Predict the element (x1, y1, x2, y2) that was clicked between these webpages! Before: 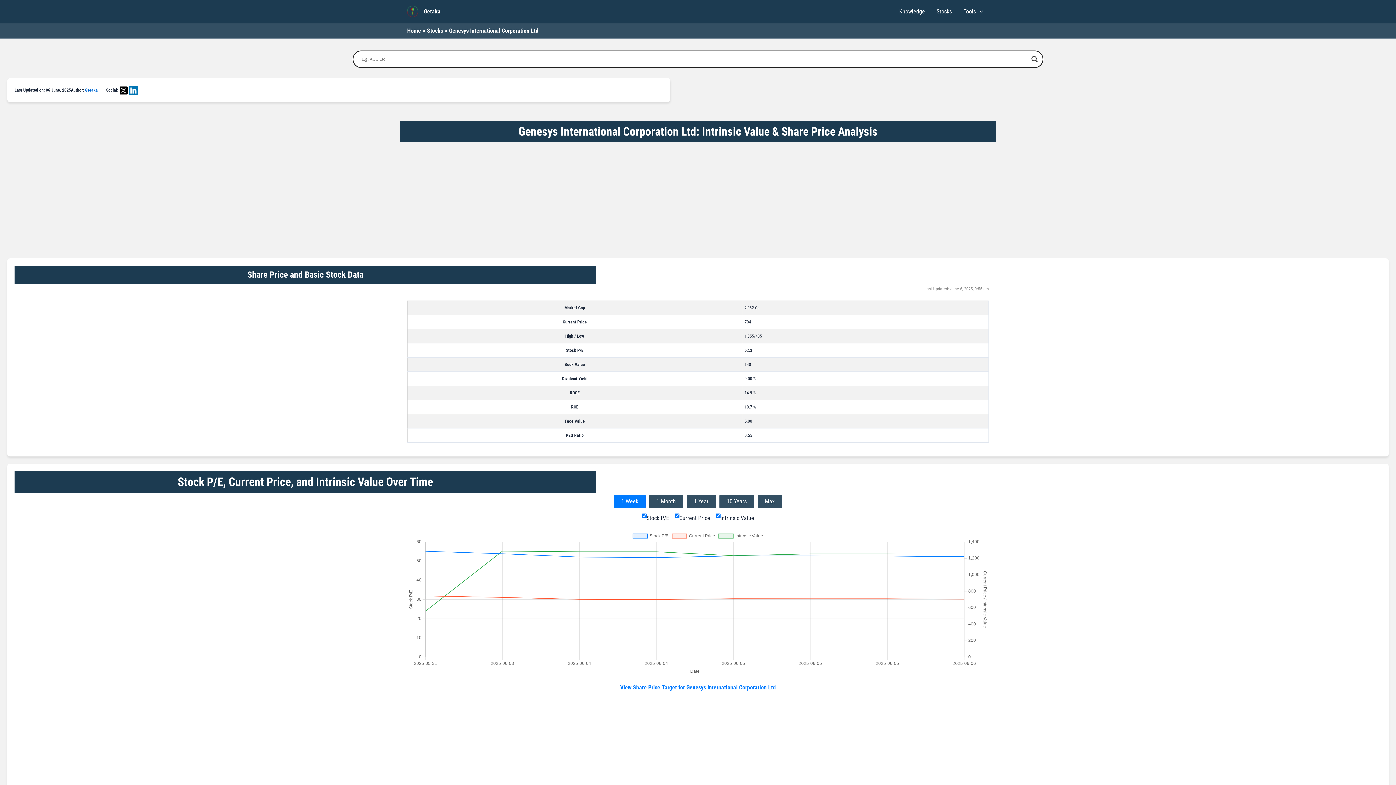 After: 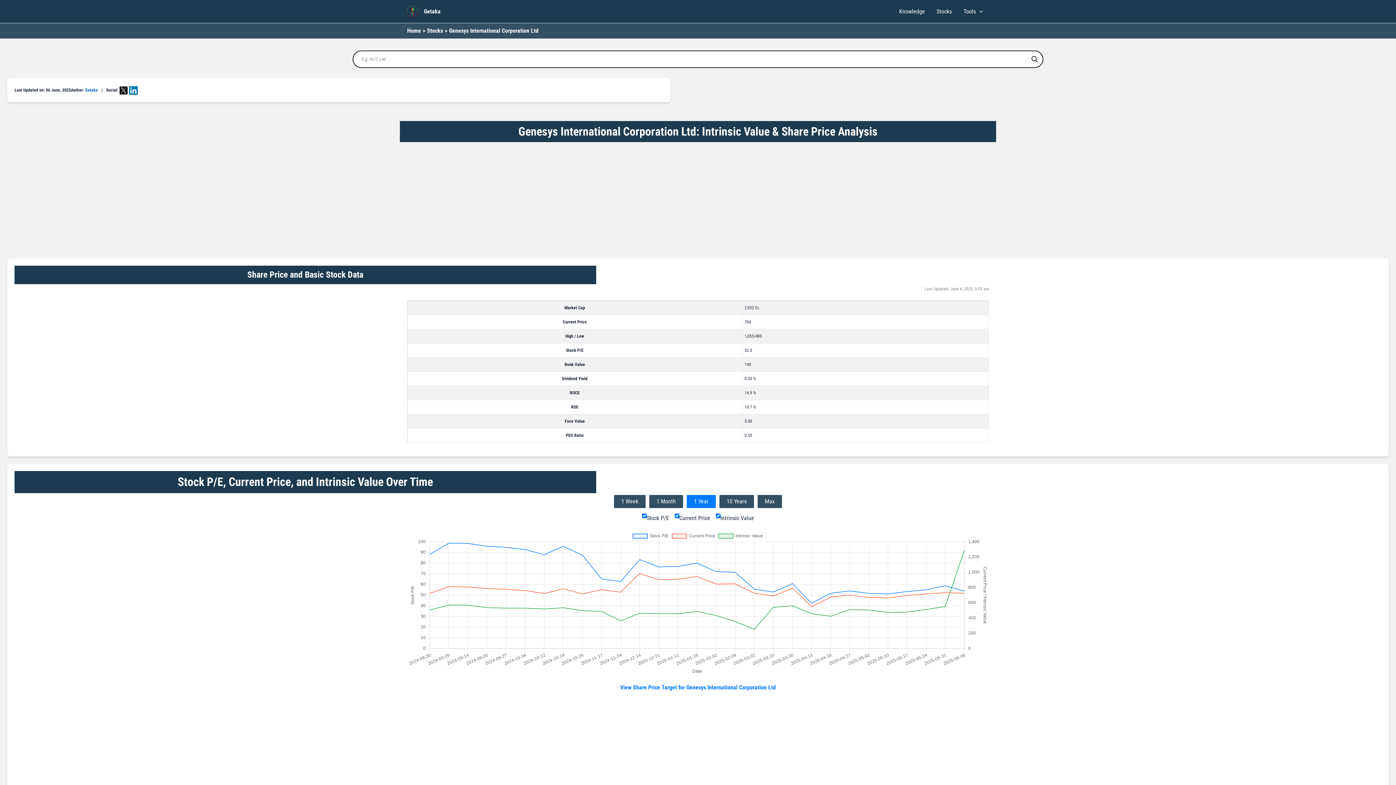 Action: label: 1 Year bbox: (686, 495, 716, 508)